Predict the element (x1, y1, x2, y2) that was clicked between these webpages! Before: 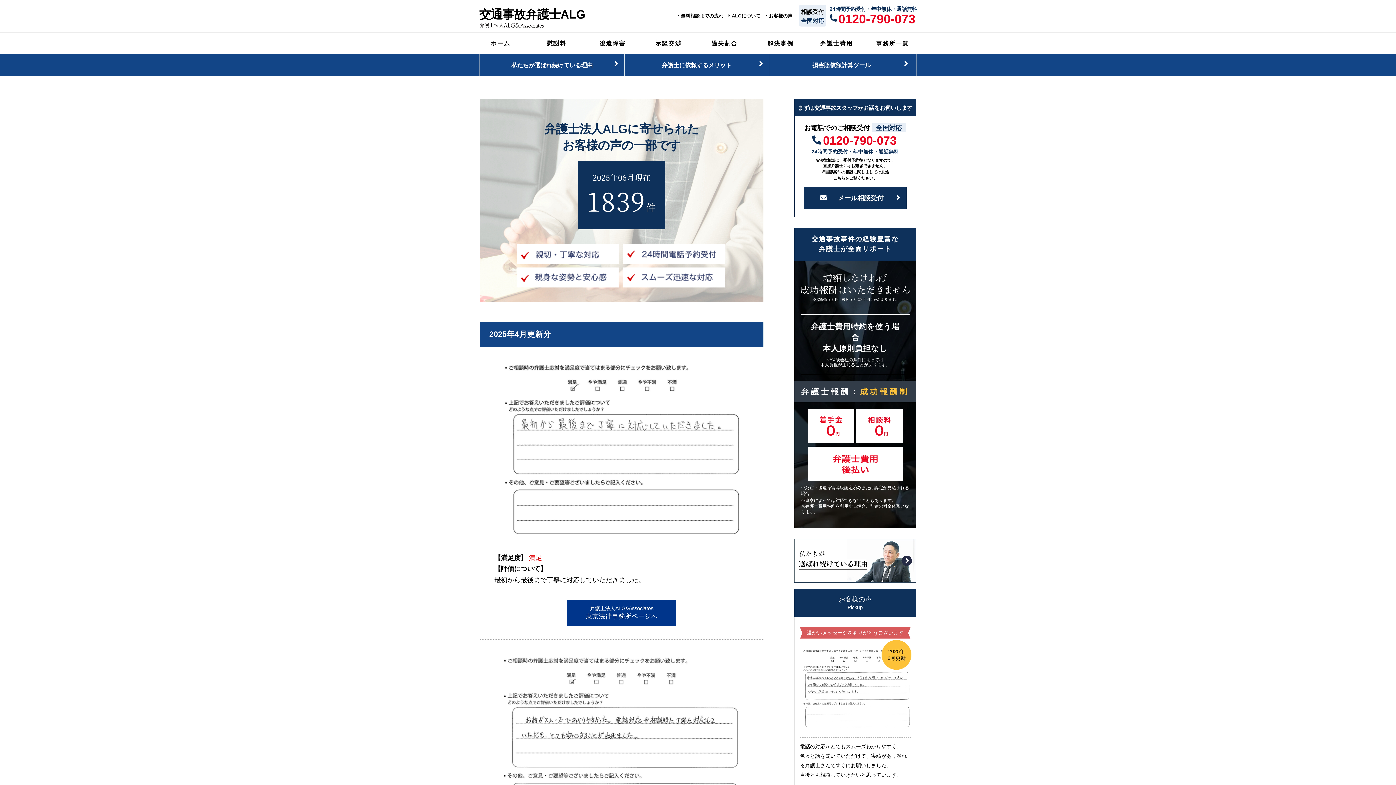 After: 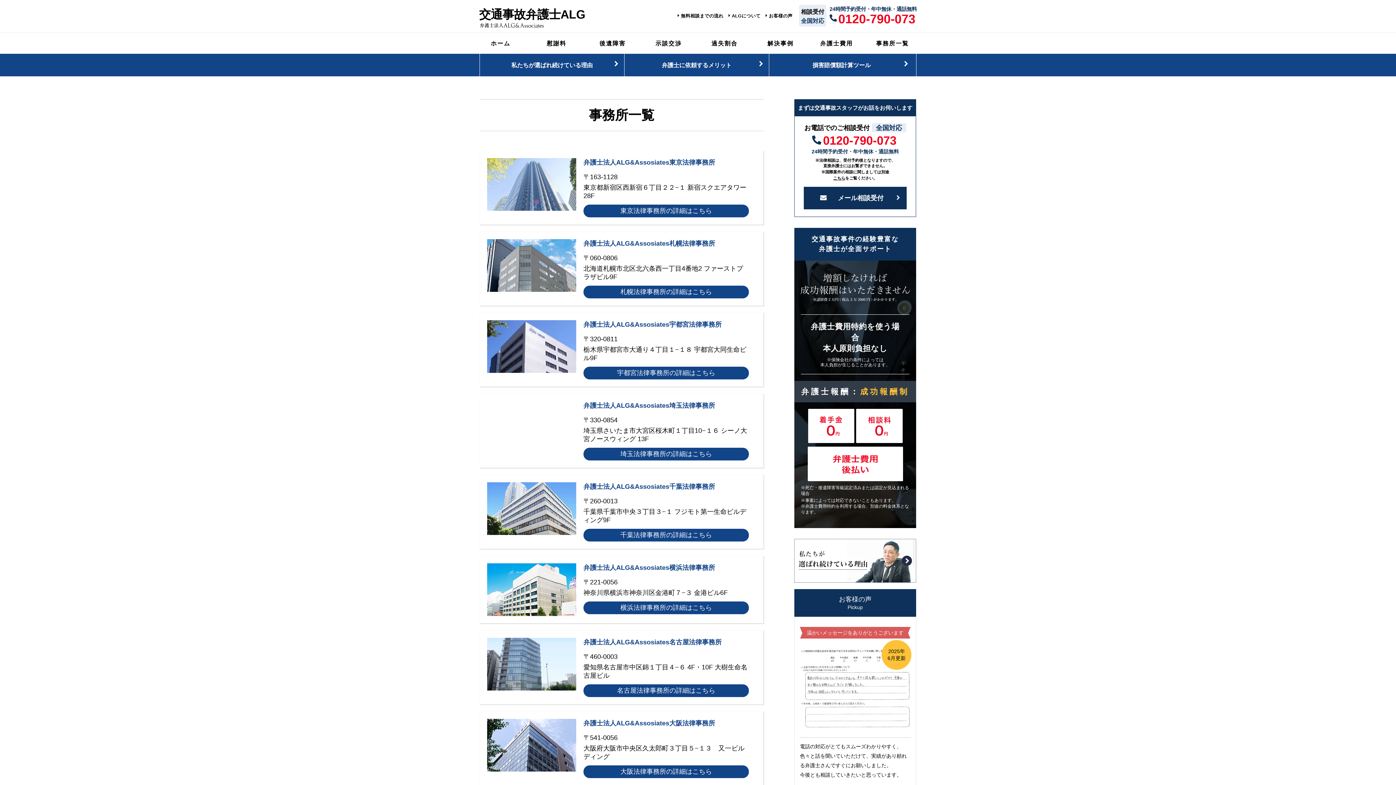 Action: bbox: (866, 32, 919, 53) label: 事務所一覧